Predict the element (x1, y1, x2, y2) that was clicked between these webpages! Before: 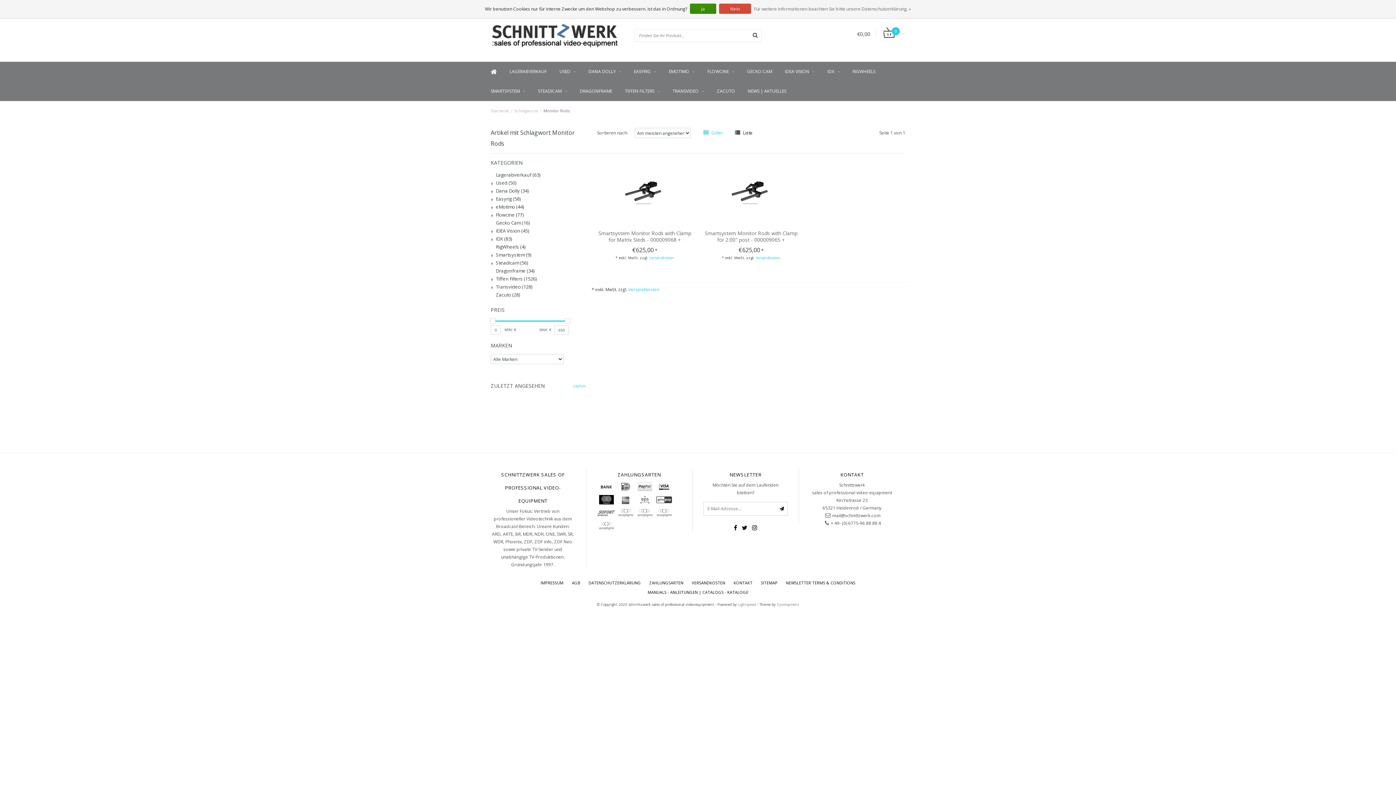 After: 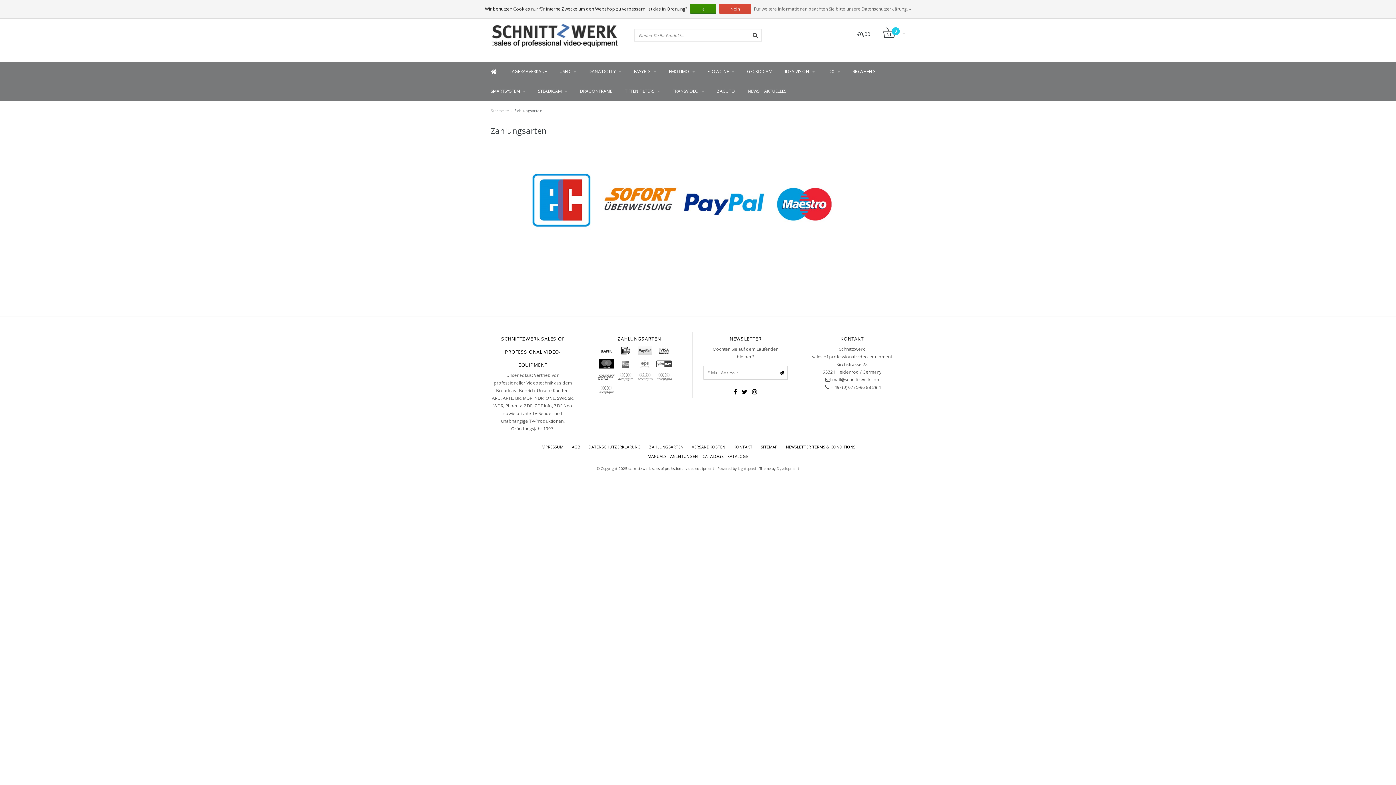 Action: bbox: (635, 494, 654, 505)